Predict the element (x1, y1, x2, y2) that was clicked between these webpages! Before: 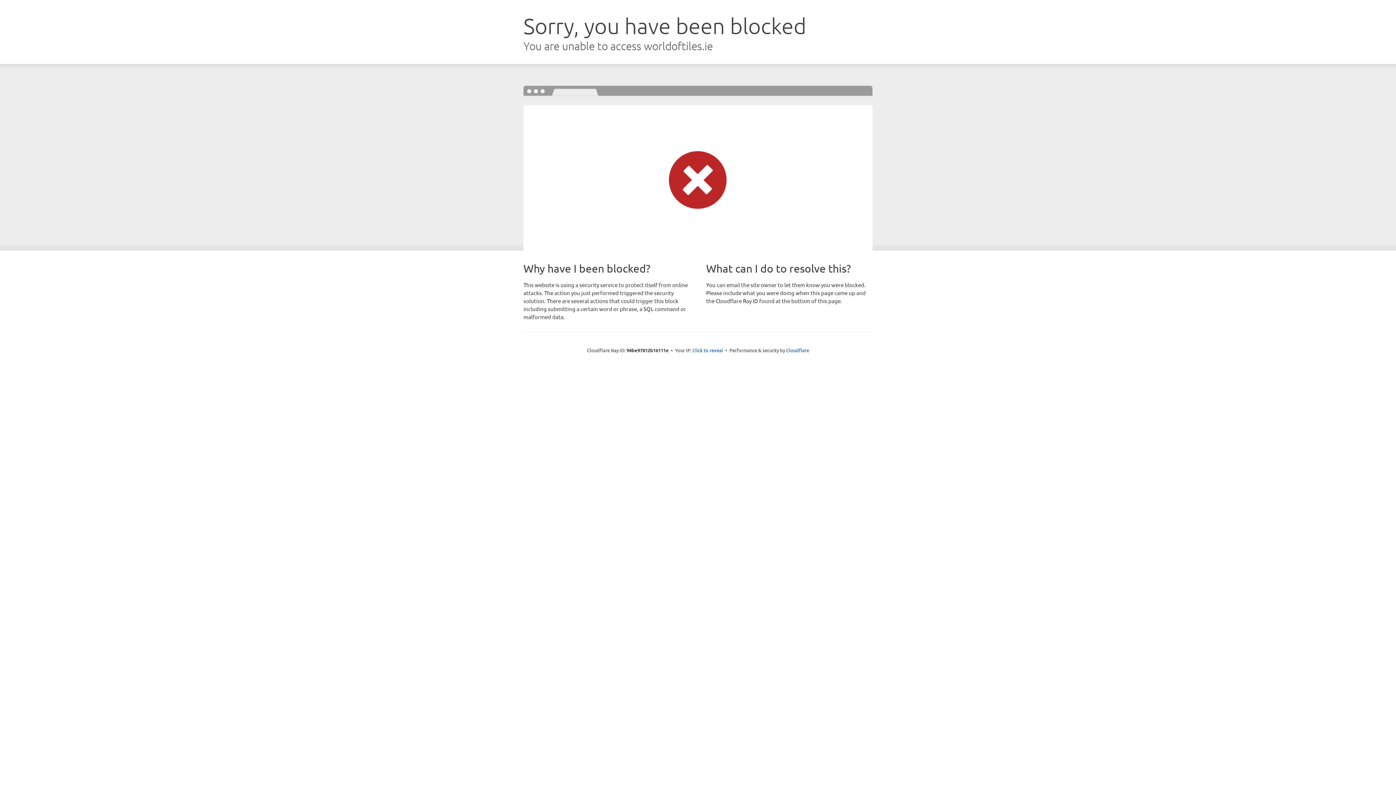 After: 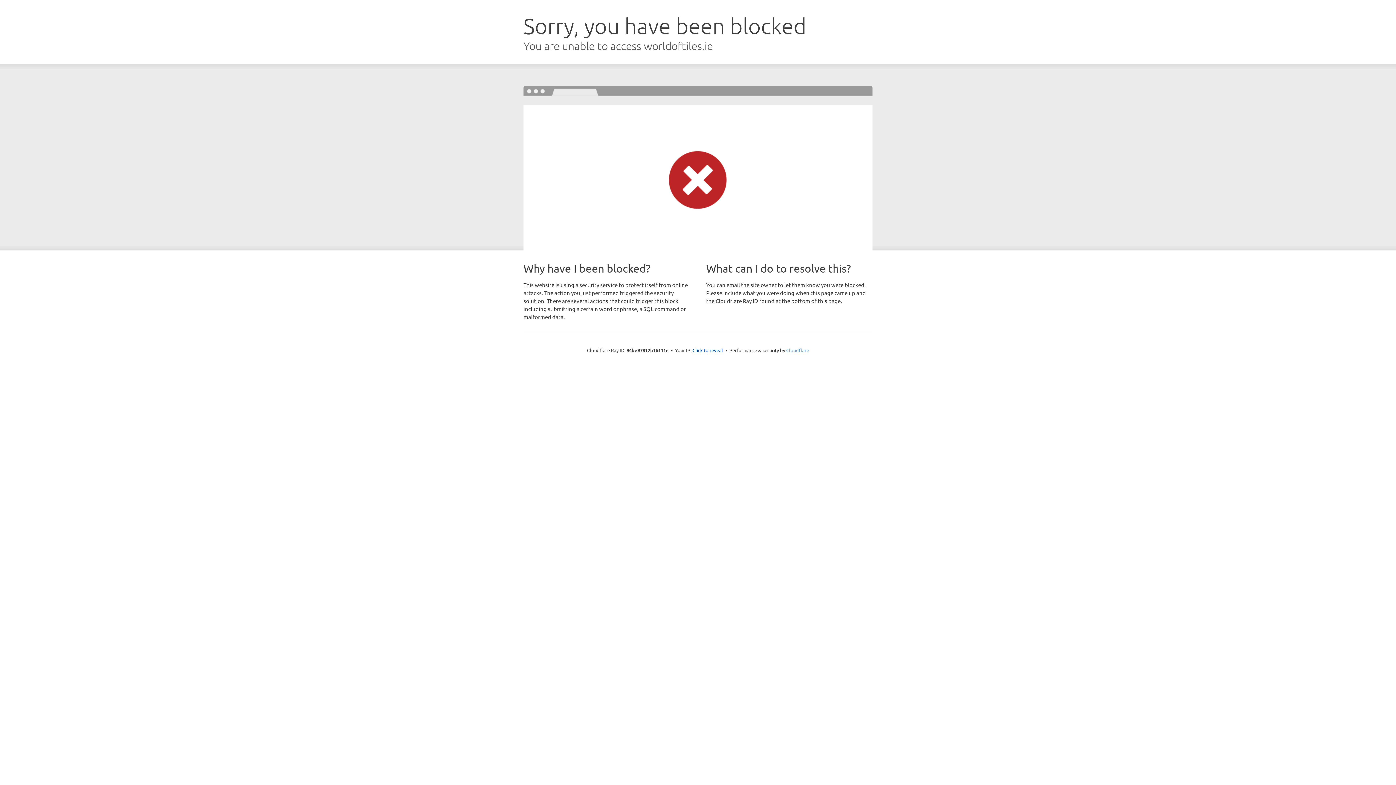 Action: label: Cloudflare bbox: (786, 347, 809, 353)